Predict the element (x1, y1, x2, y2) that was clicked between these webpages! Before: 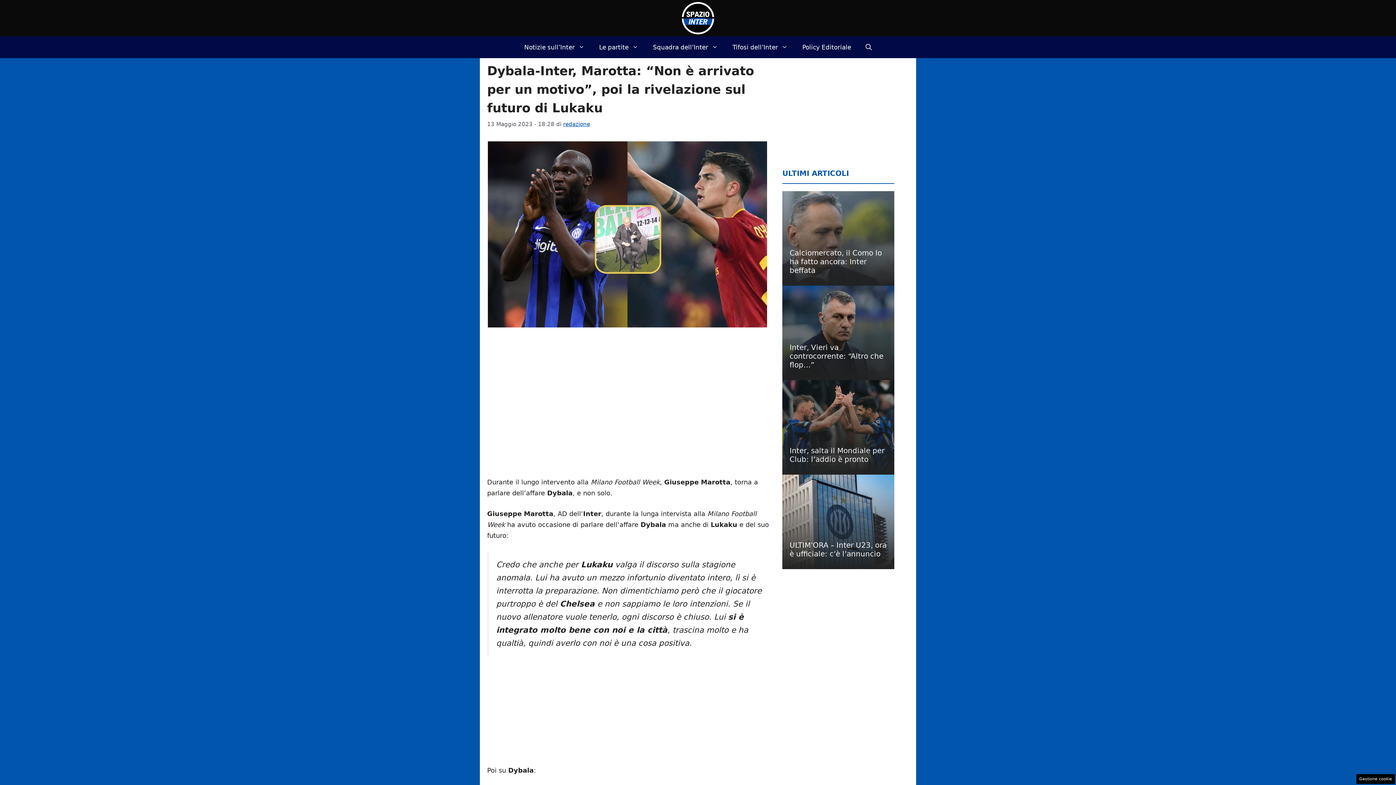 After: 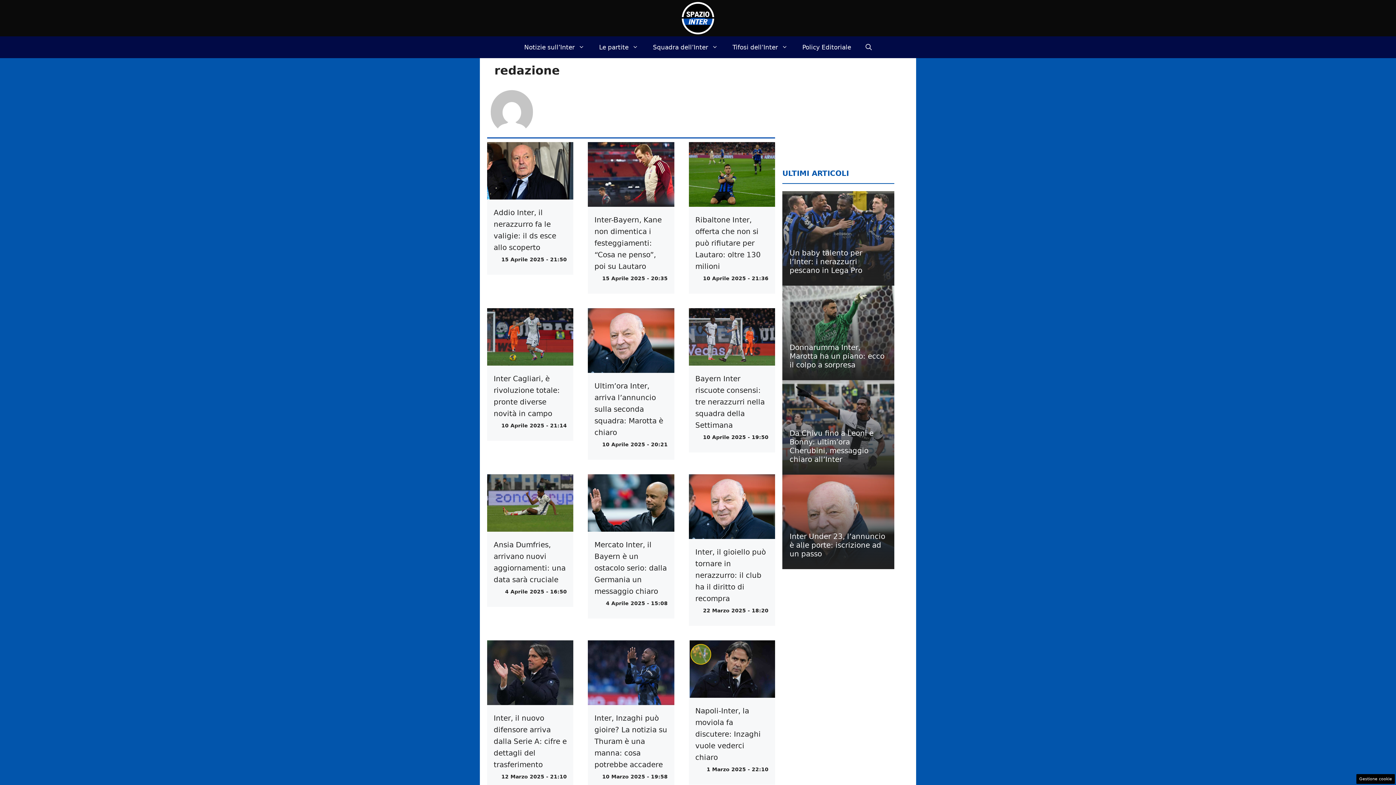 Action: label: redazione bbox: (563, 120, 590, 127)